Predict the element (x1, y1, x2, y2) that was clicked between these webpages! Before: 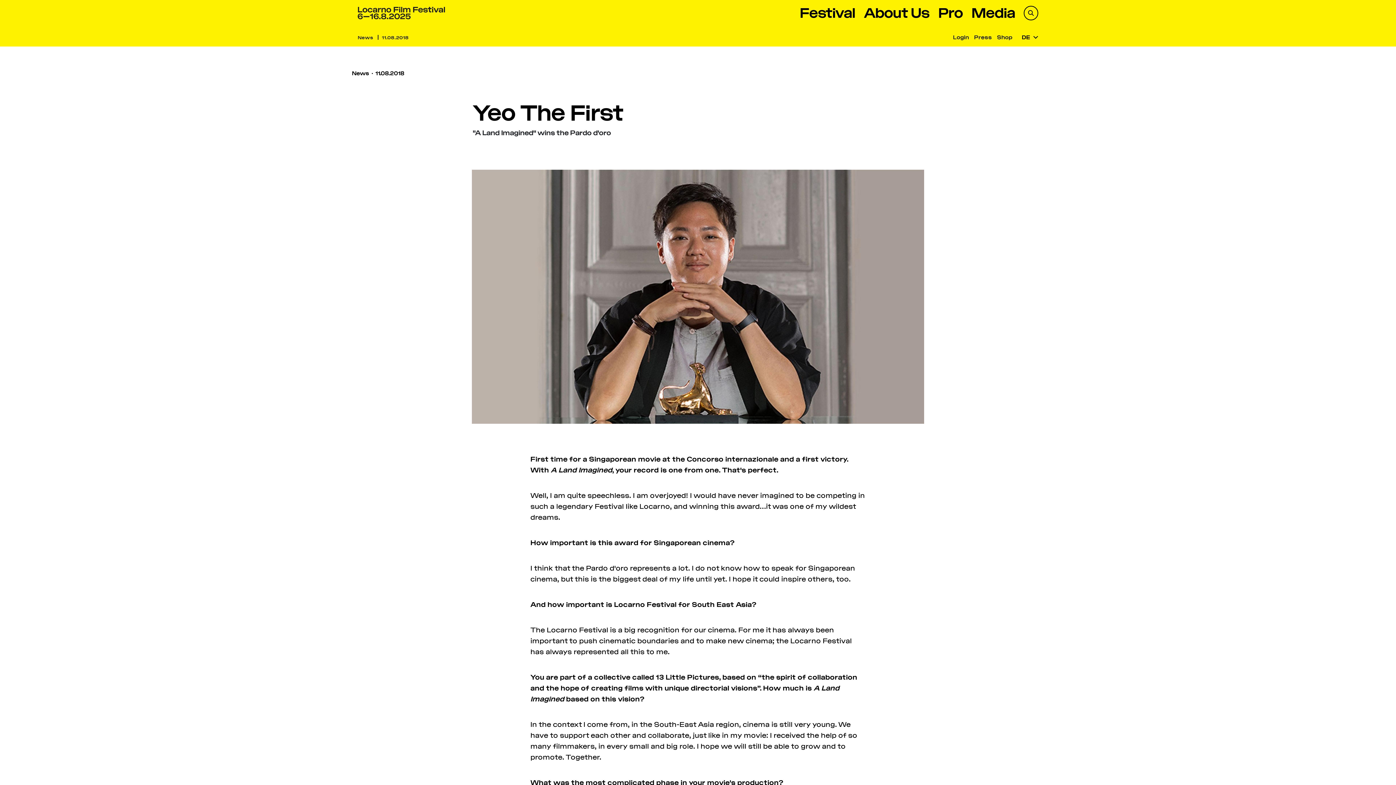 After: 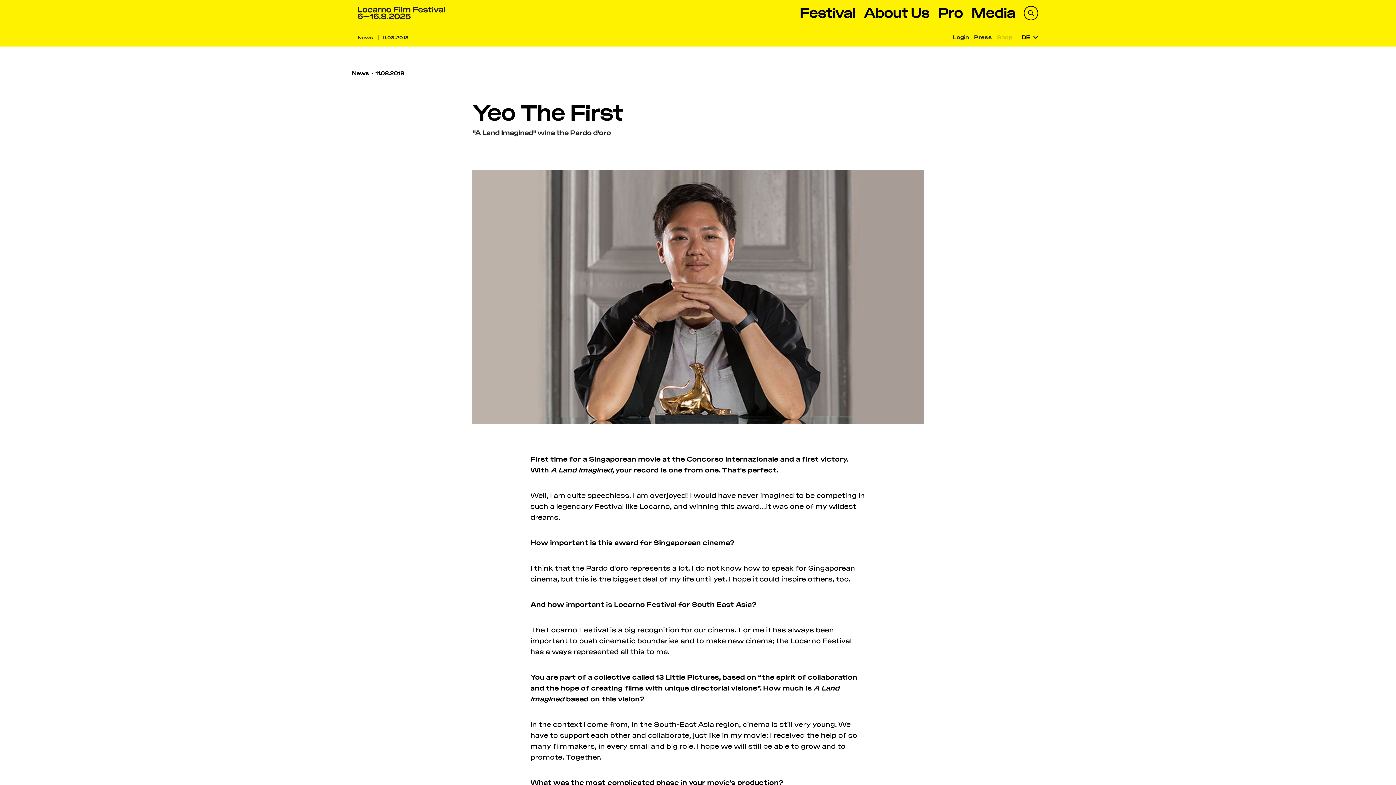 Action: bbox: (997, 33, 1012, 41) label: Shop